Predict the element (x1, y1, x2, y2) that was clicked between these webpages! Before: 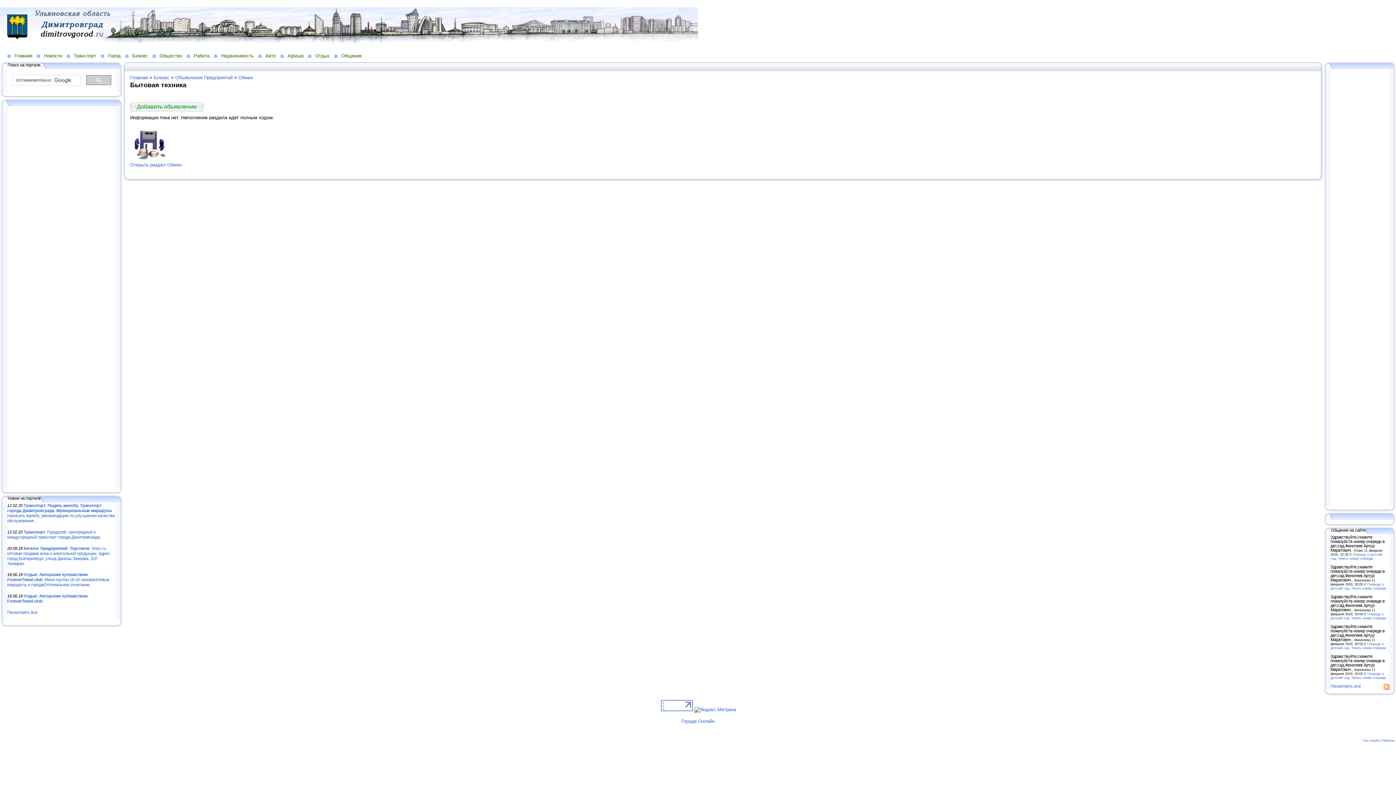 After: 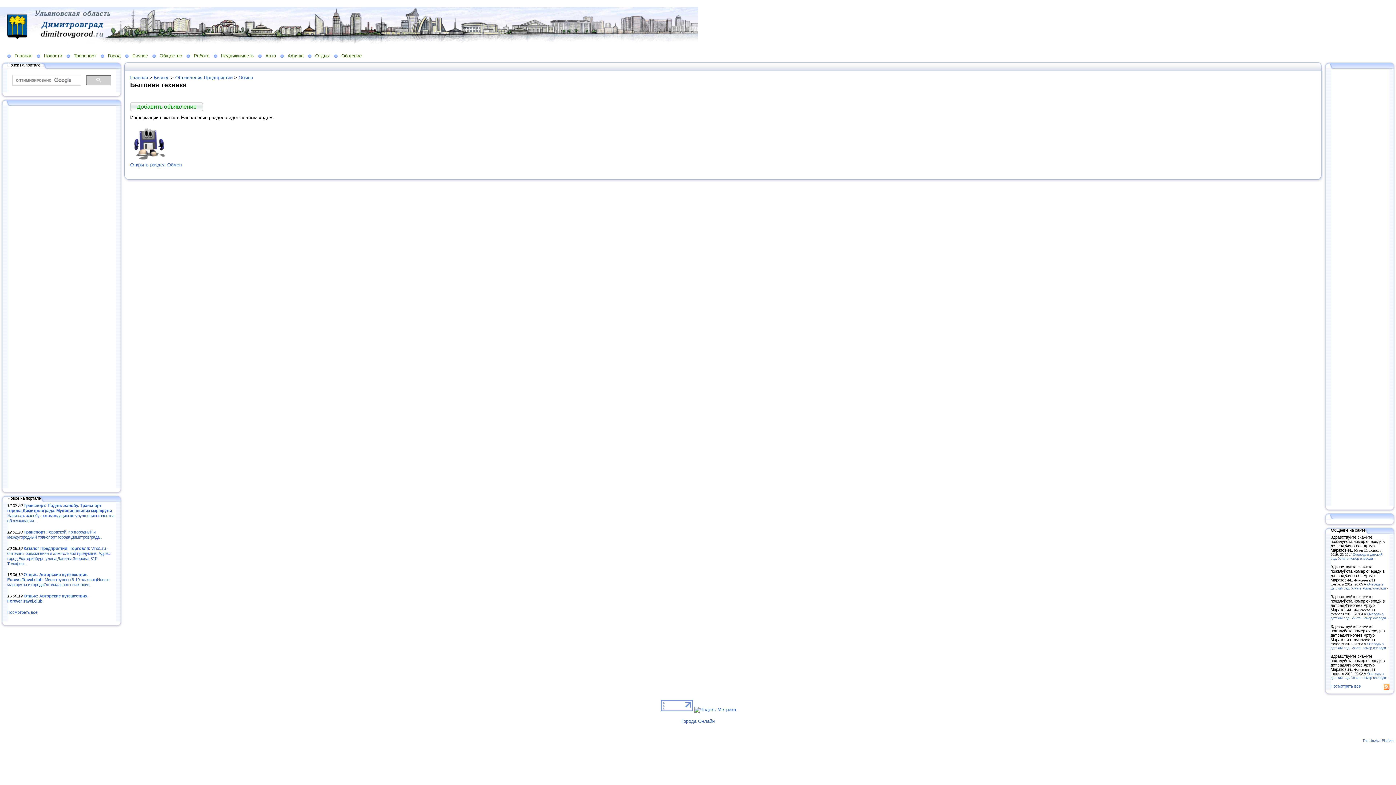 Action: bbox: (122, 175, 128, 179)